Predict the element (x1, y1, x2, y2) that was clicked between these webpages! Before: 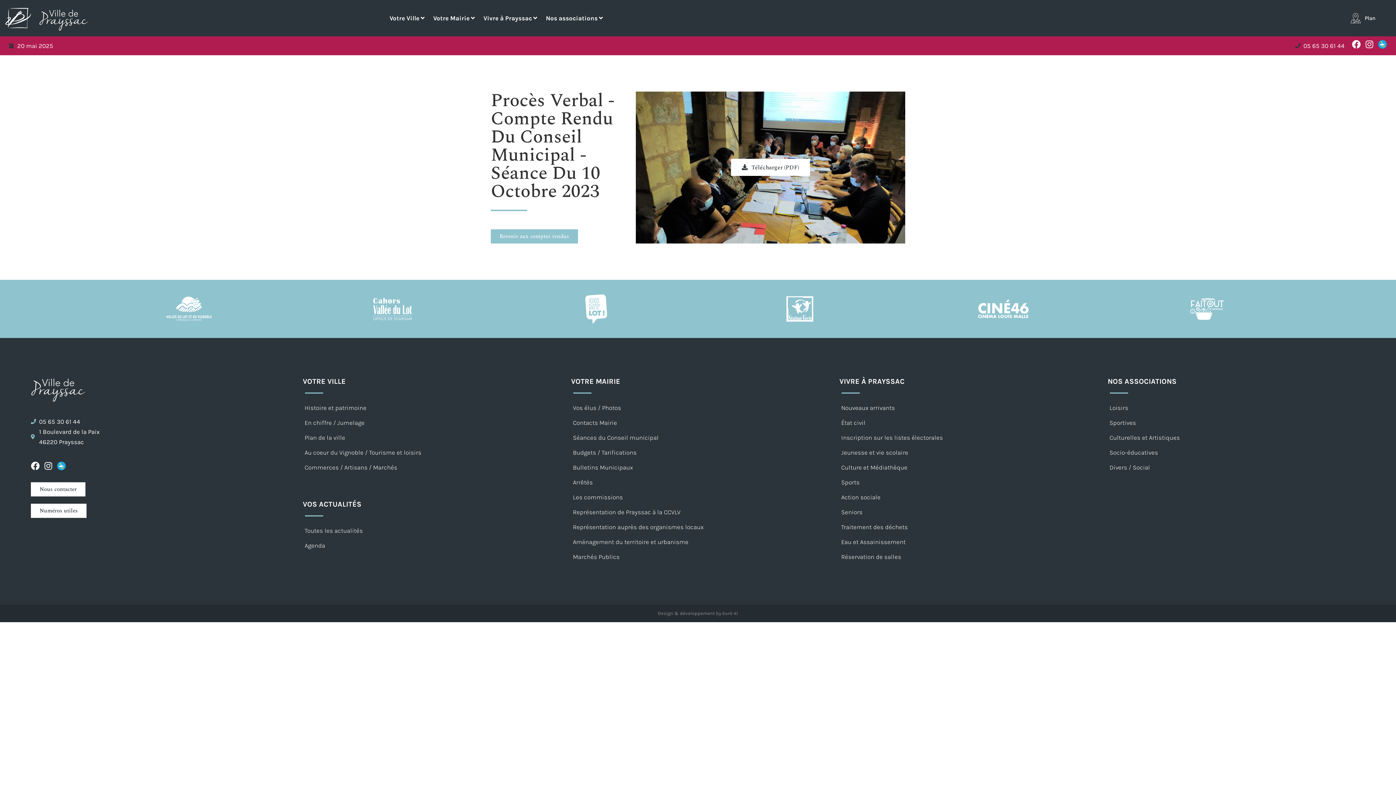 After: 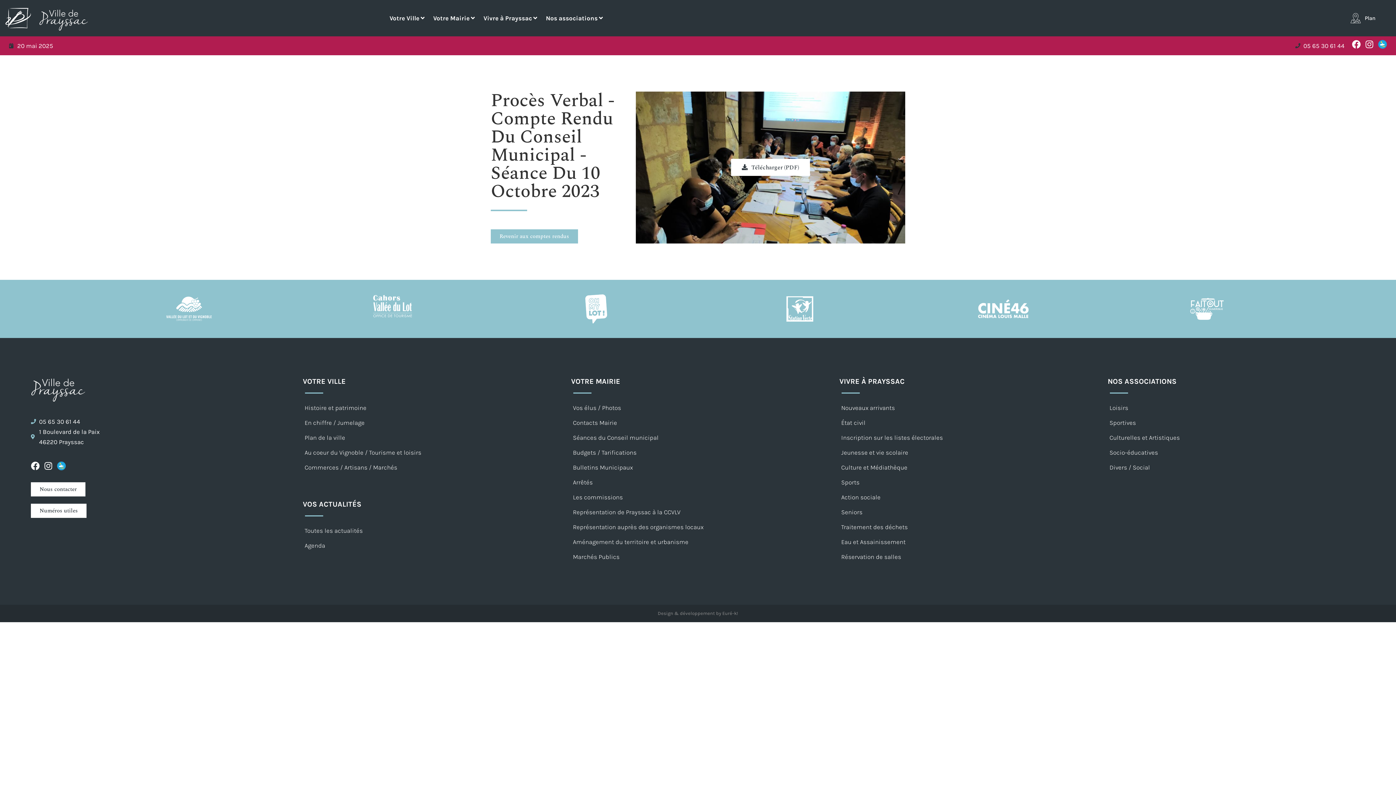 Action: bbox: (367, 296, 418, 321)